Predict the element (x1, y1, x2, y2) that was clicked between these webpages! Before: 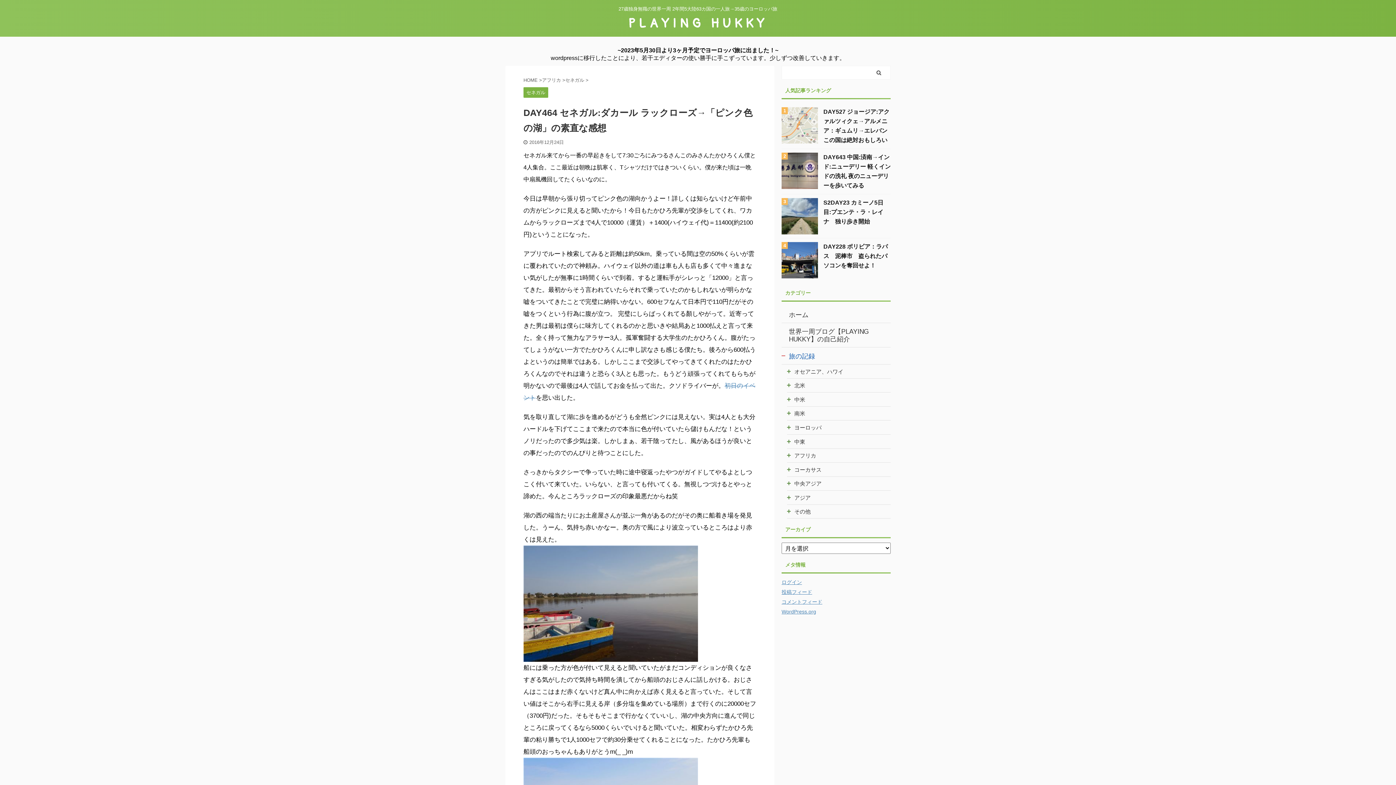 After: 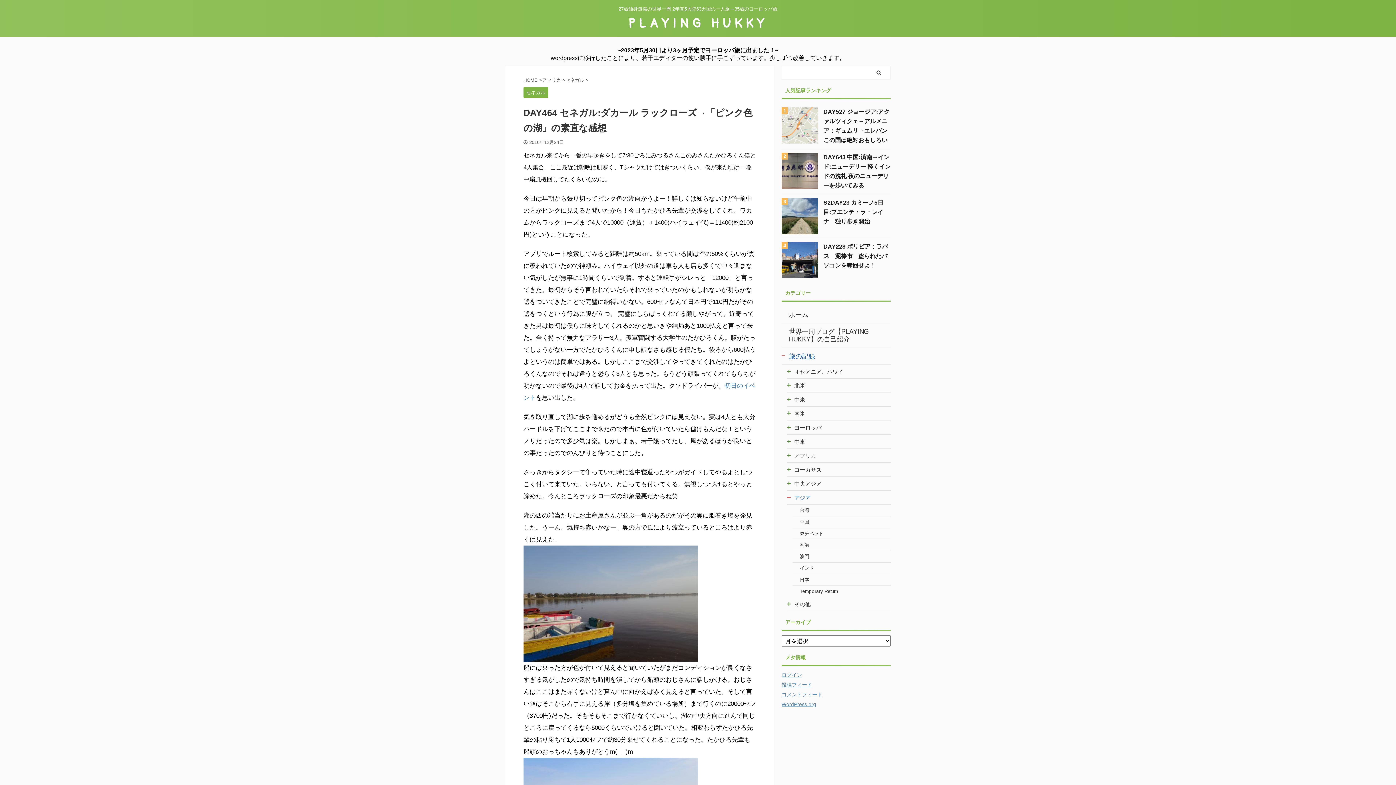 Action: label: アジア bbox: (794, 494, 890, 501)